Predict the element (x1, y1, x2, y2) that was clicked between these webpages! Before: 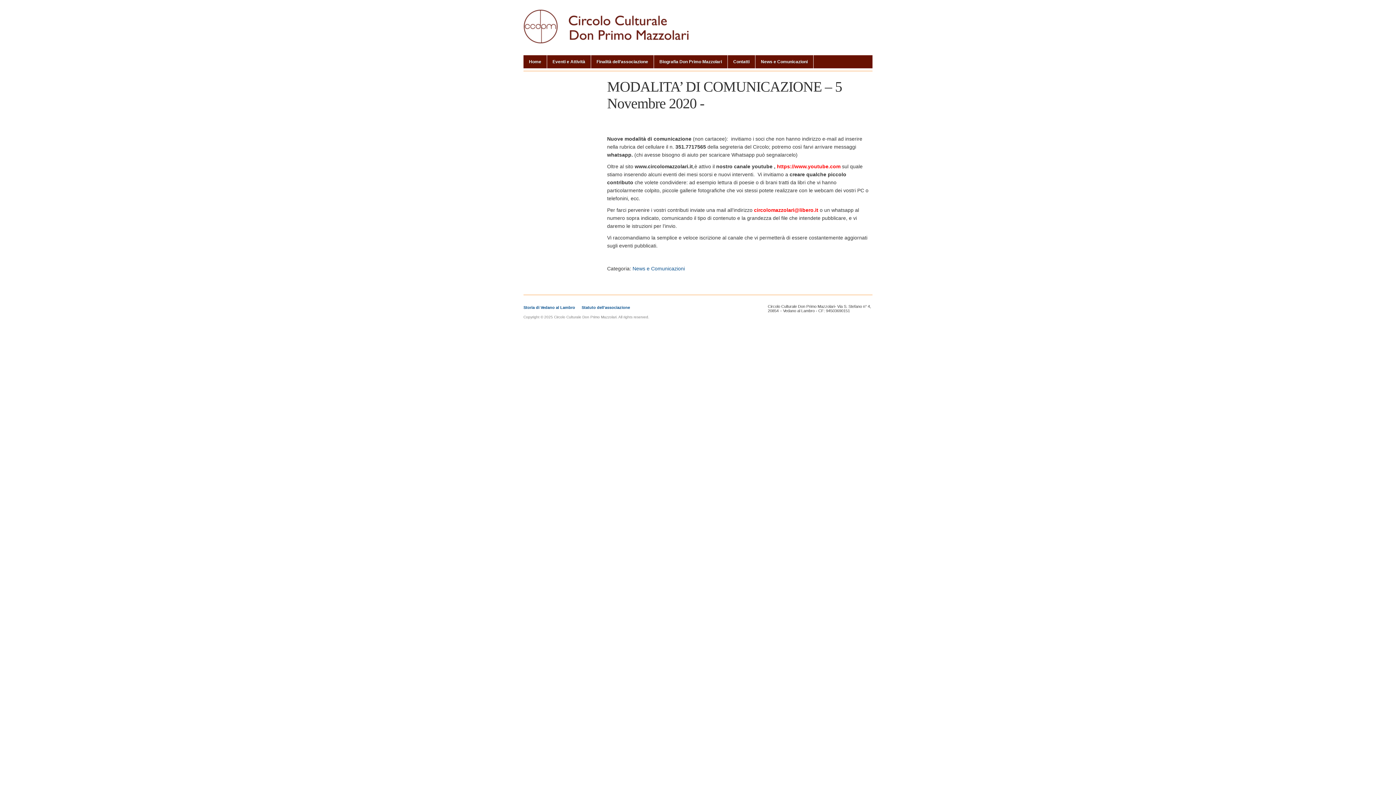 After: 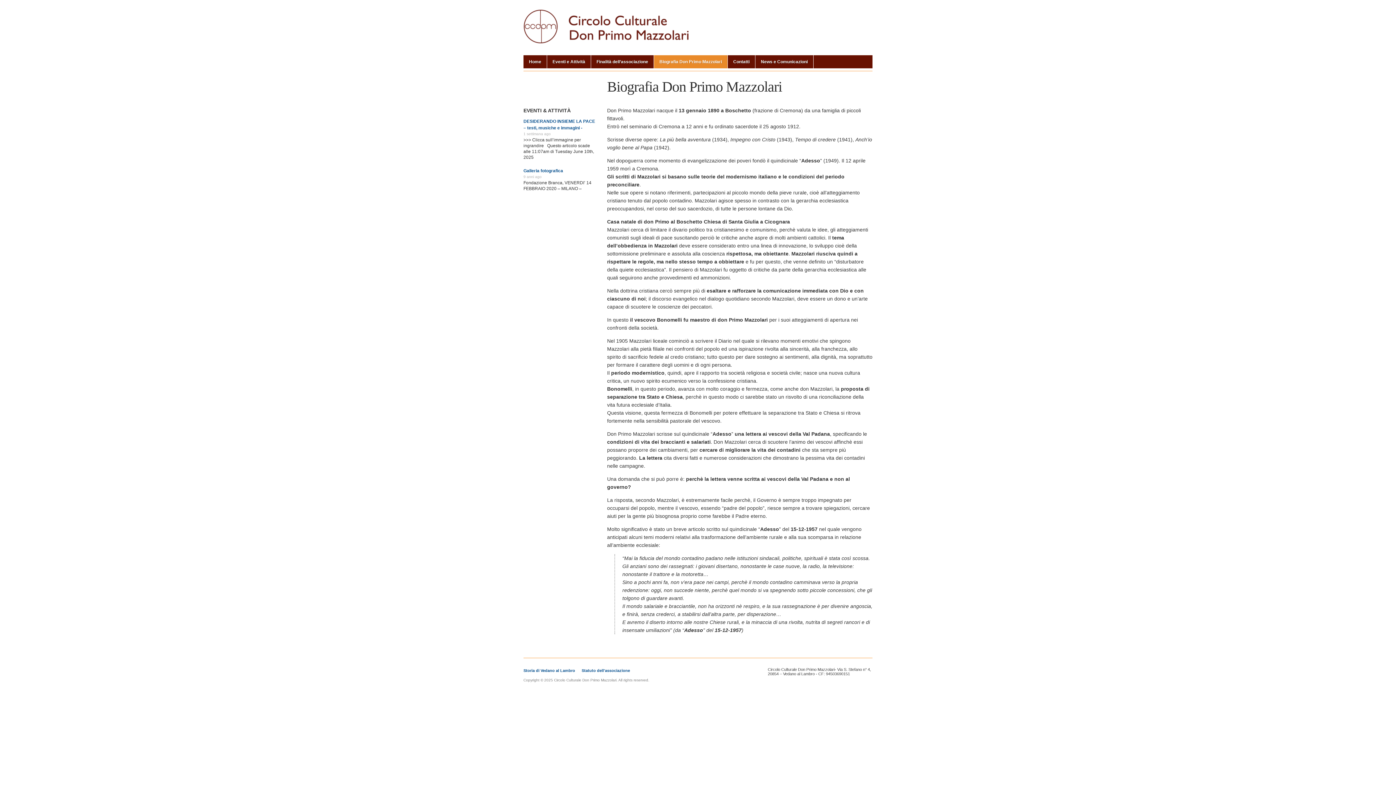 Action: label: Biografia Don Primo Mazzolari bbox: (654, 55, 727, 68)